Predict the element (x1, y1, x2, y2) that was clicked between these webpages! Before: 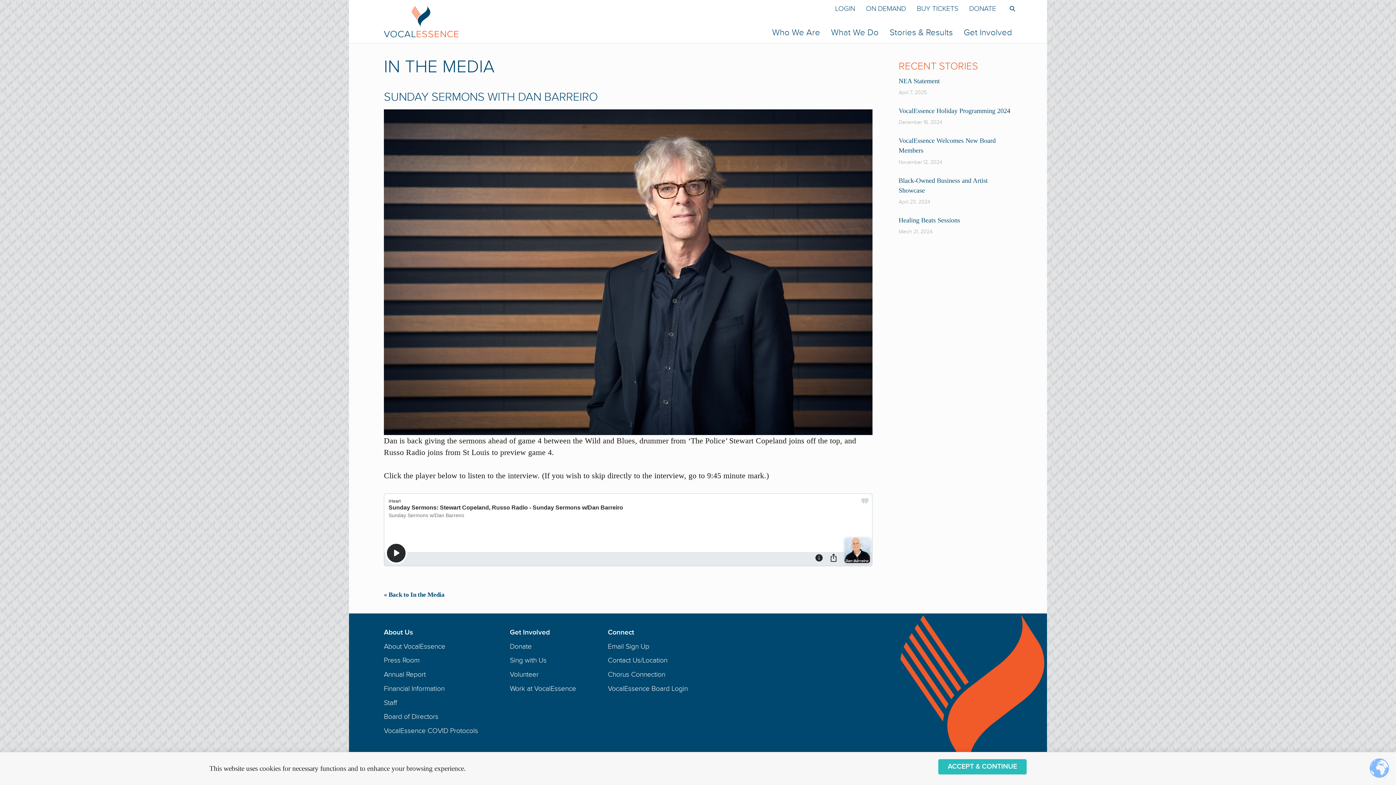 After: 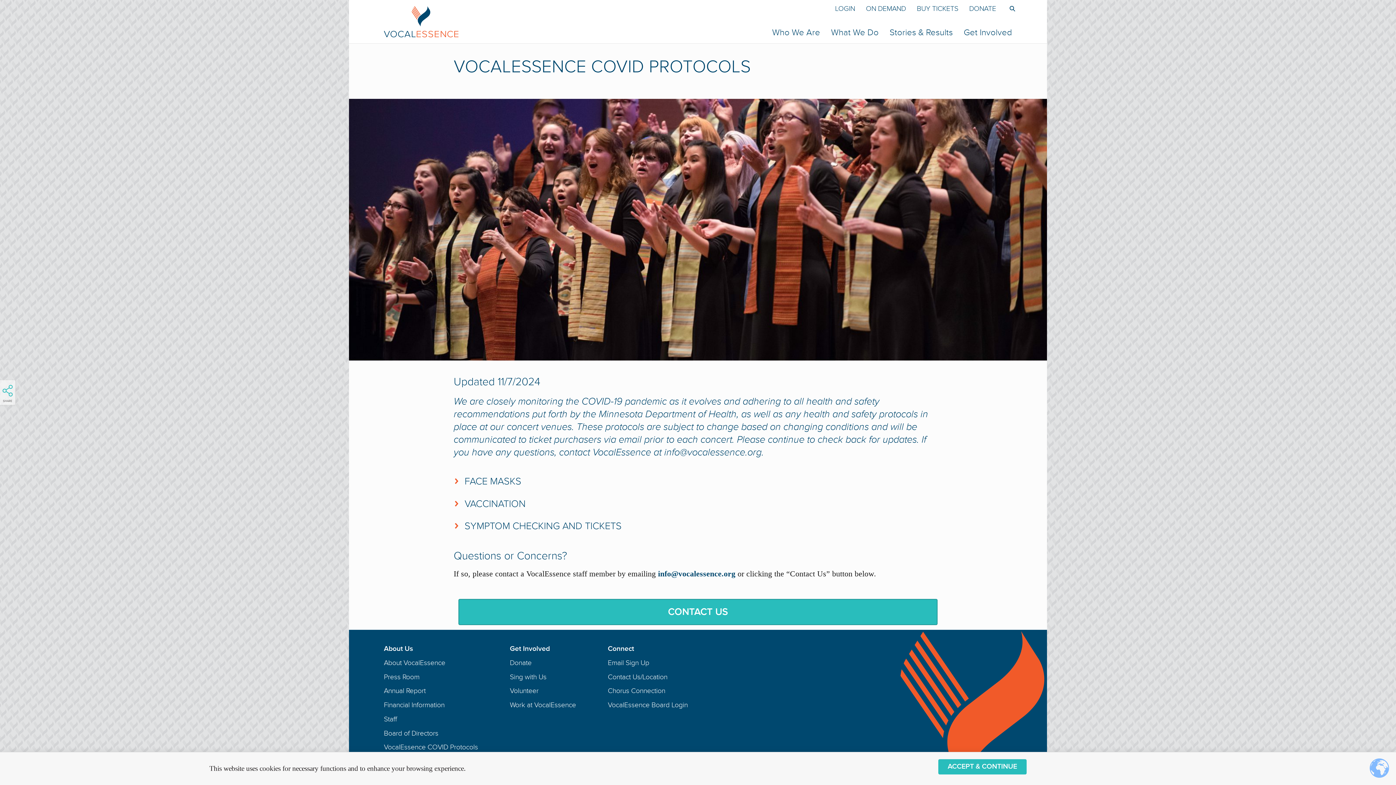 Action: label: VocalEssence COVID Protocols bbox: (384, 726, 478, 735)